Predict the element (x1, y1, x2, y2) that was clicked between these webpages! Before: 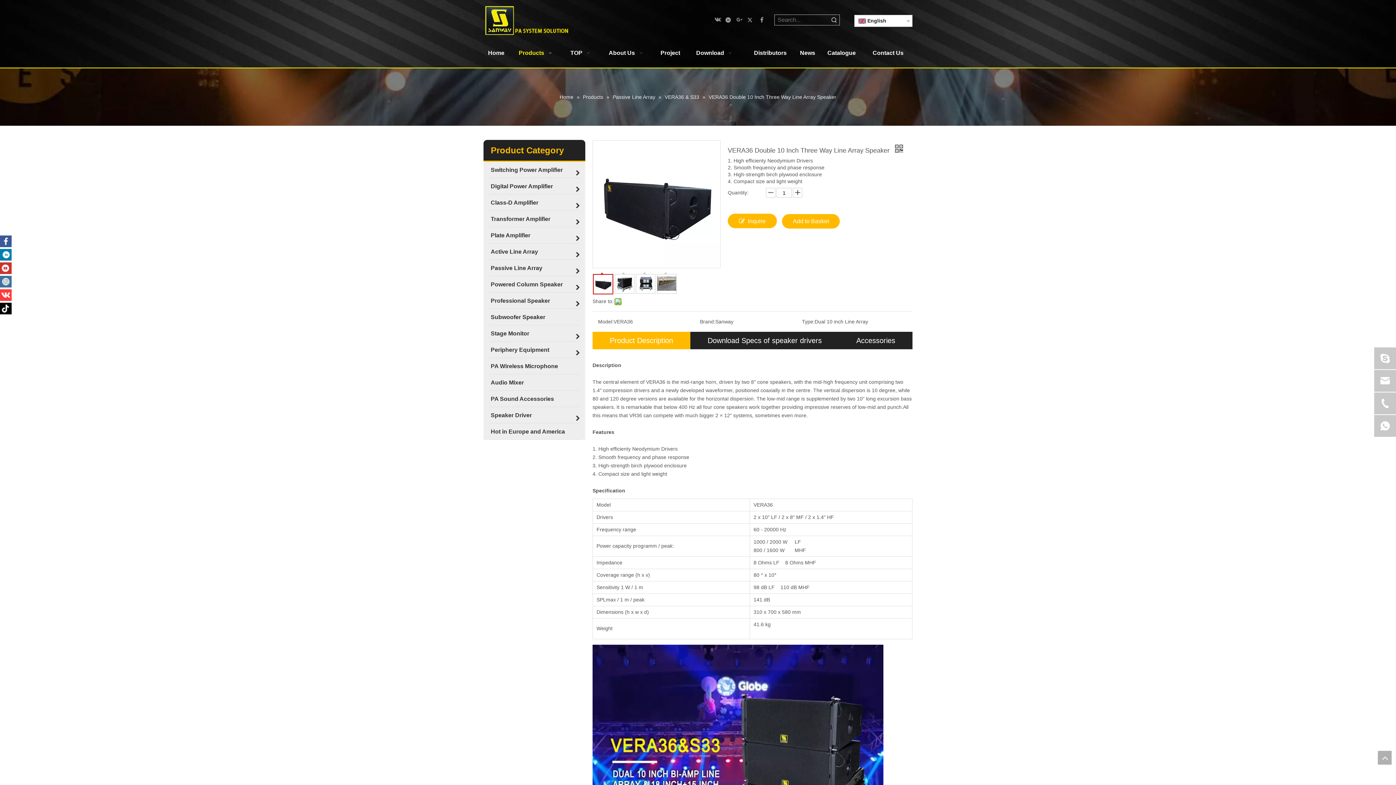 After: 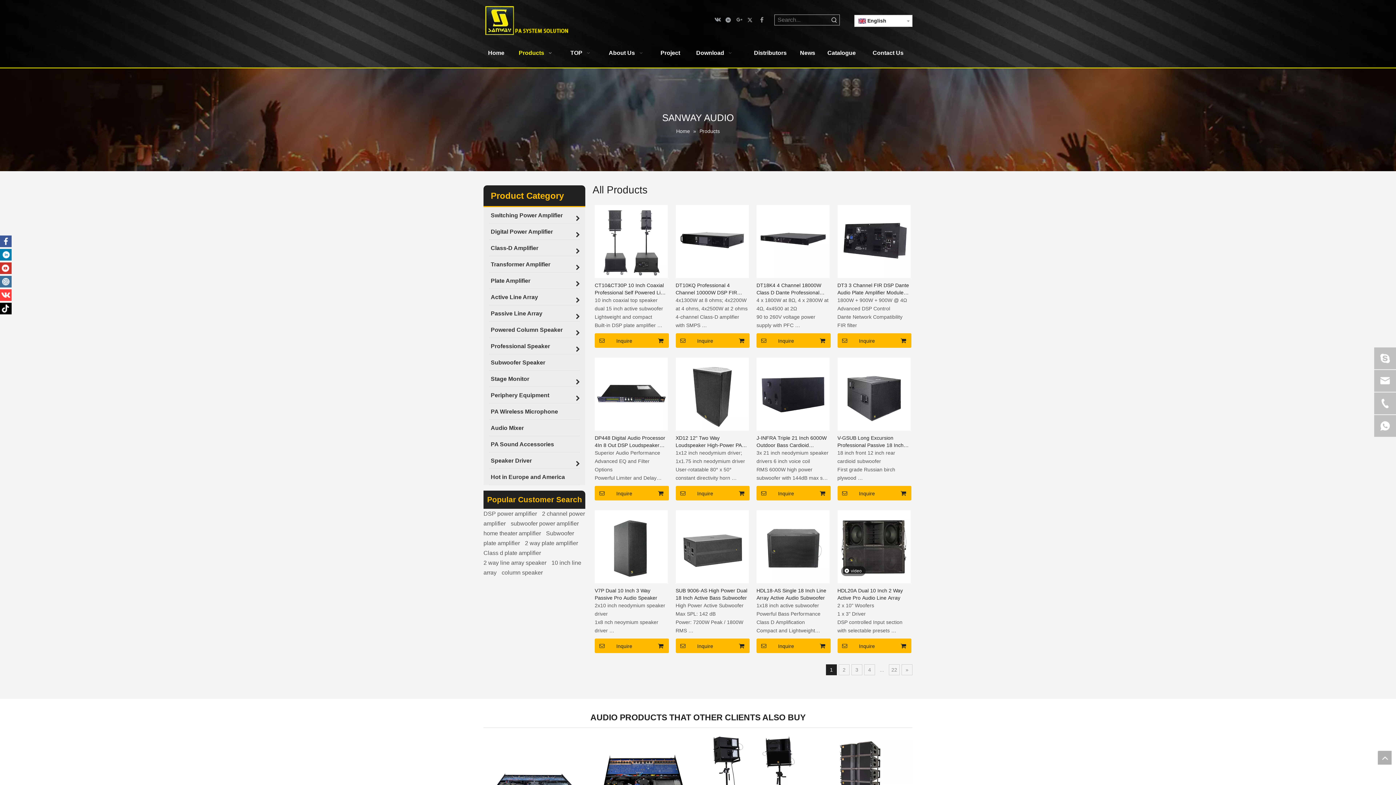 Action: label: Products  bbox: (583, 94, 604, 100)